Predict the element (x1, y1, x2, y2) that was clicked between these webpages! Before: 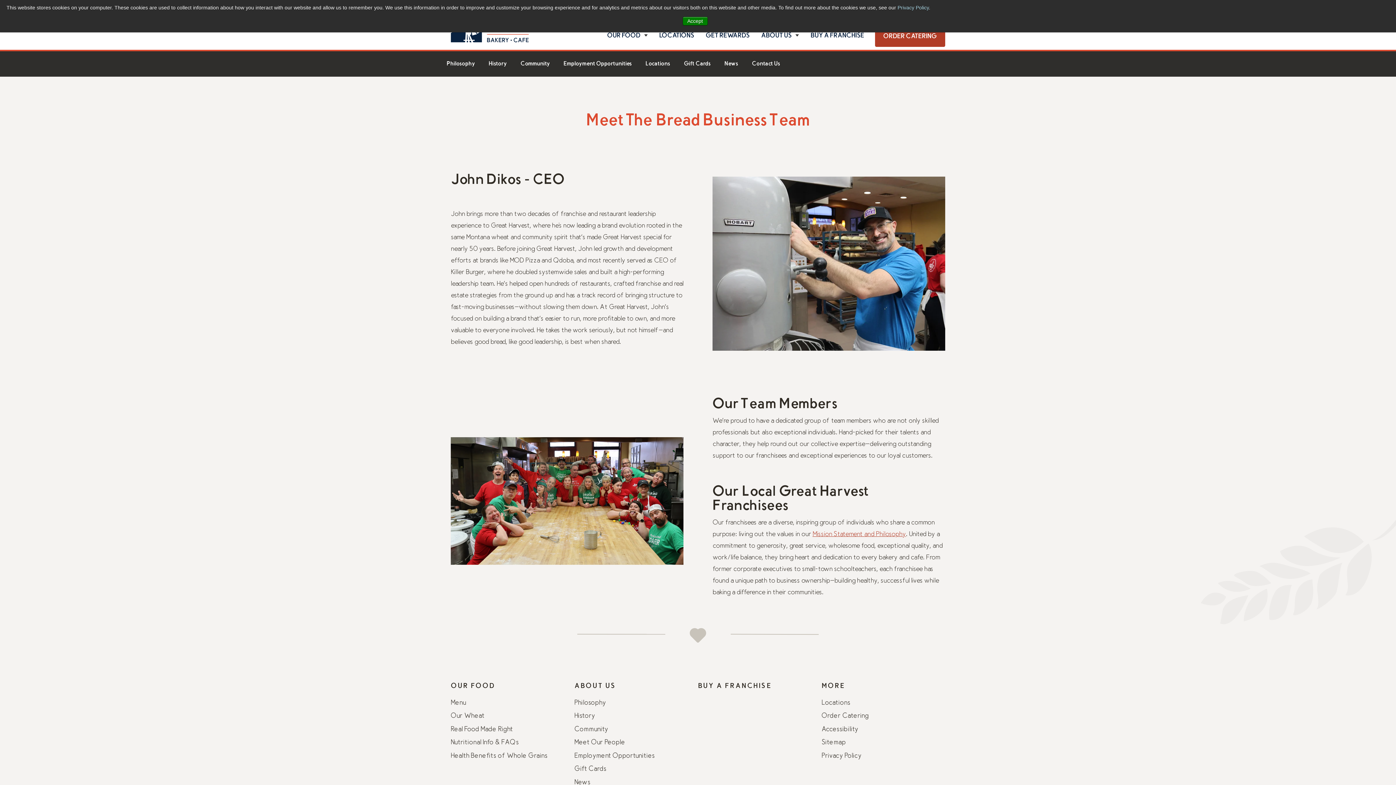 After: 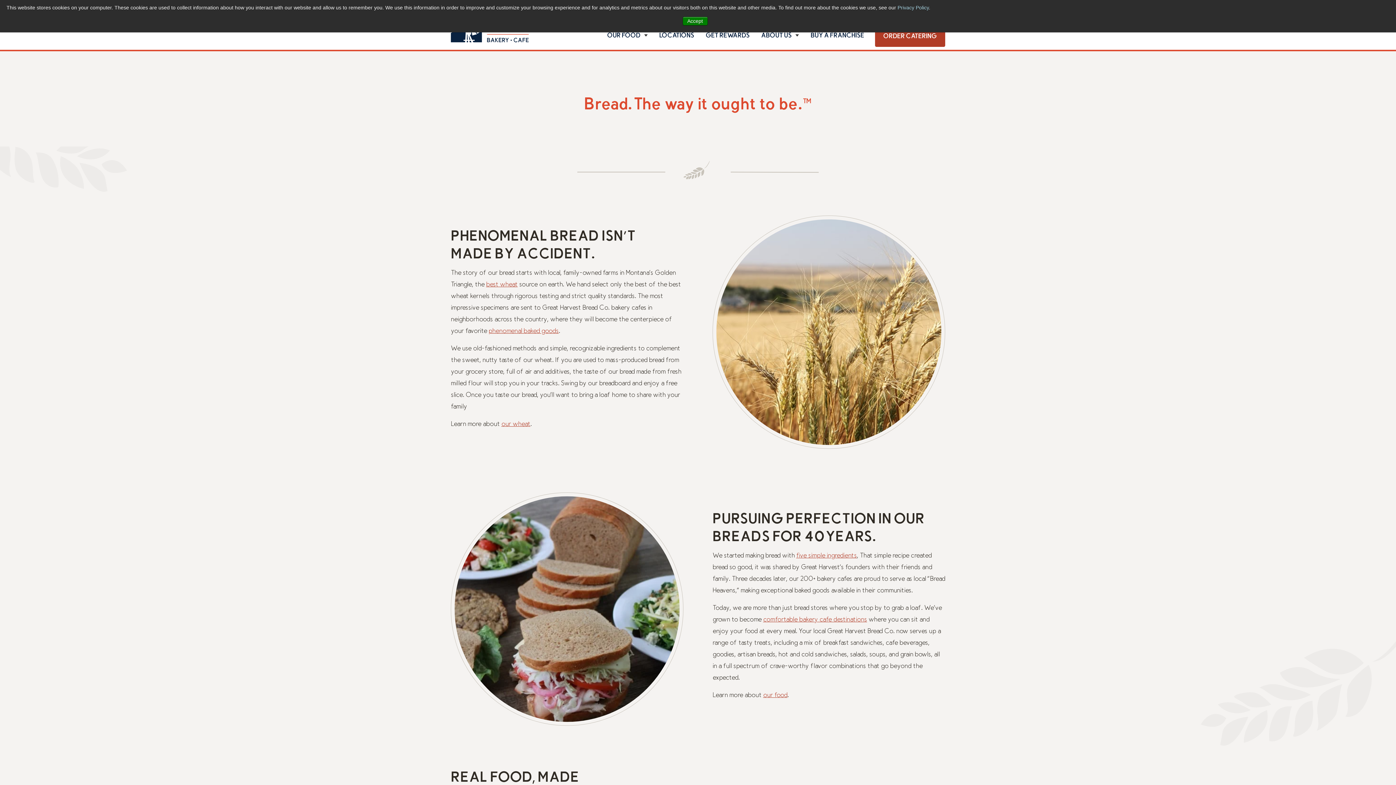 Action: label: OUR FOOD bbox: (450, 681, 495, 692)